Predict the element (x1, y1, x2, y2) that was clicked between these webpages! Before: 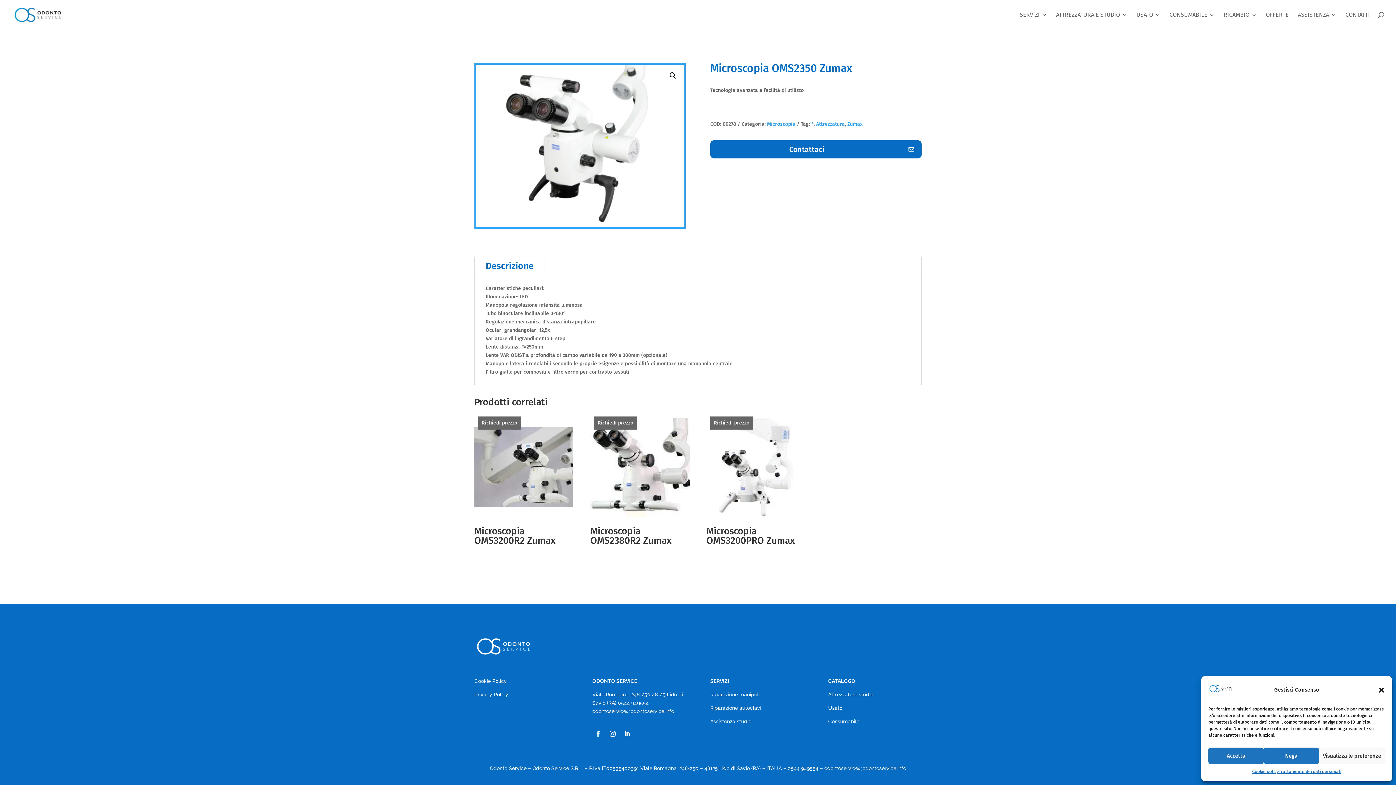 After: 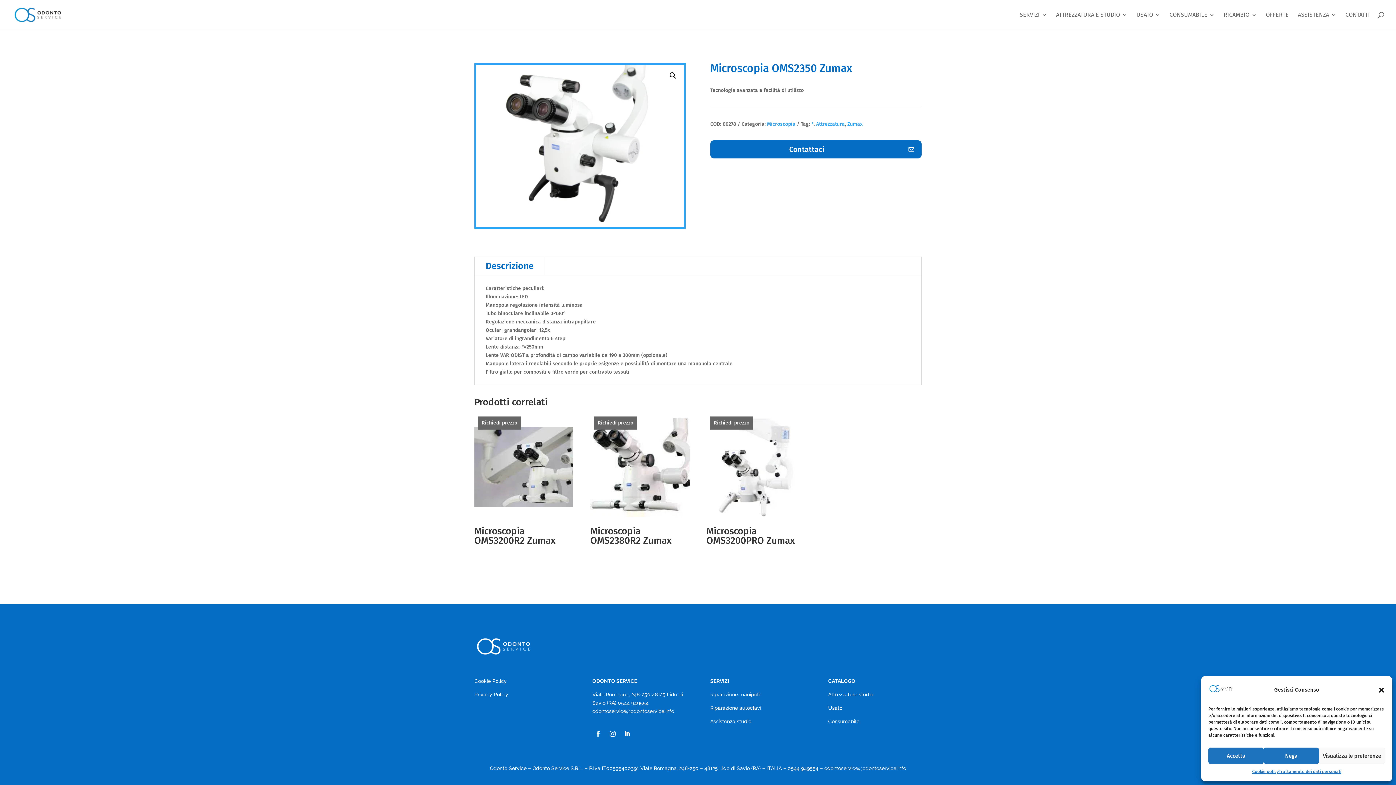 Action: label: odontoservice@odontoservice.info bbox: (824, 765, 906, 771)